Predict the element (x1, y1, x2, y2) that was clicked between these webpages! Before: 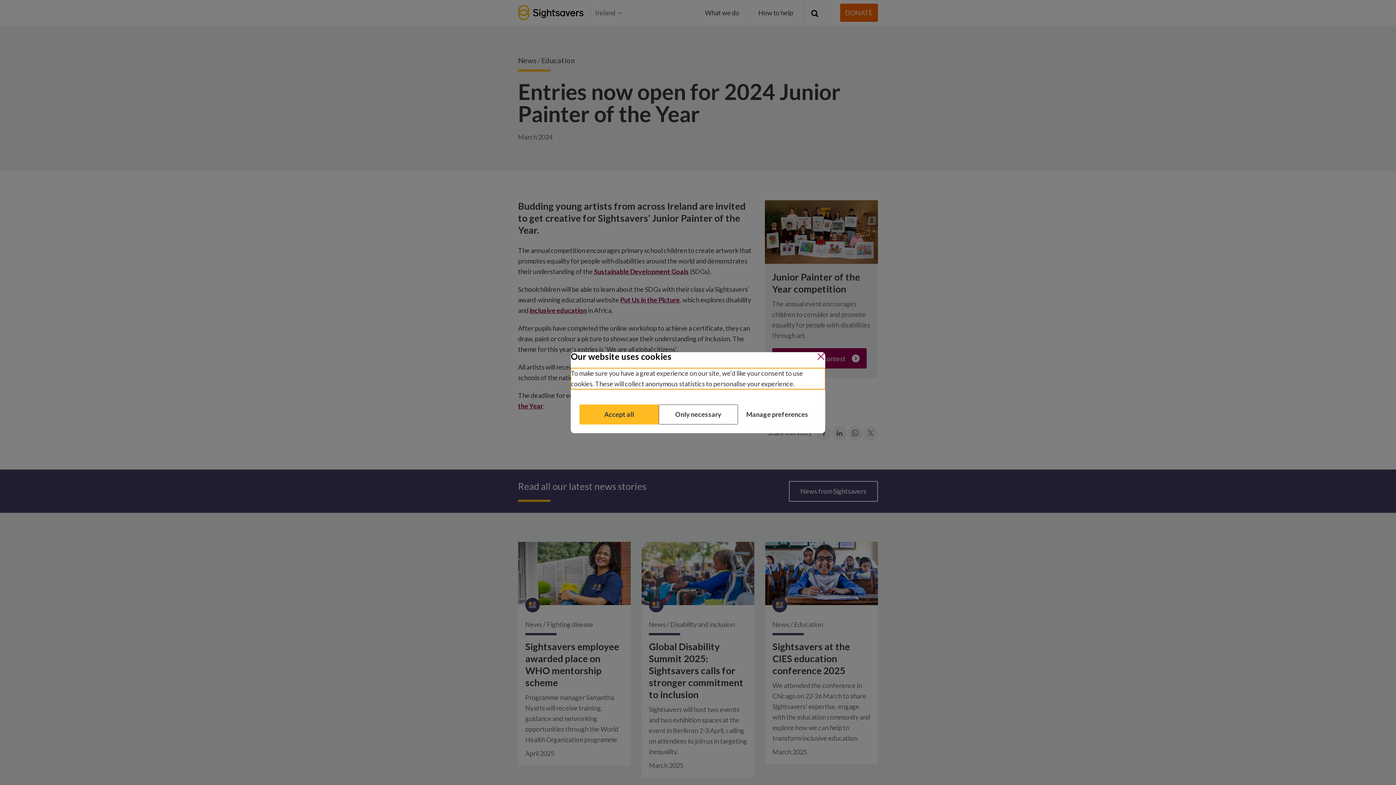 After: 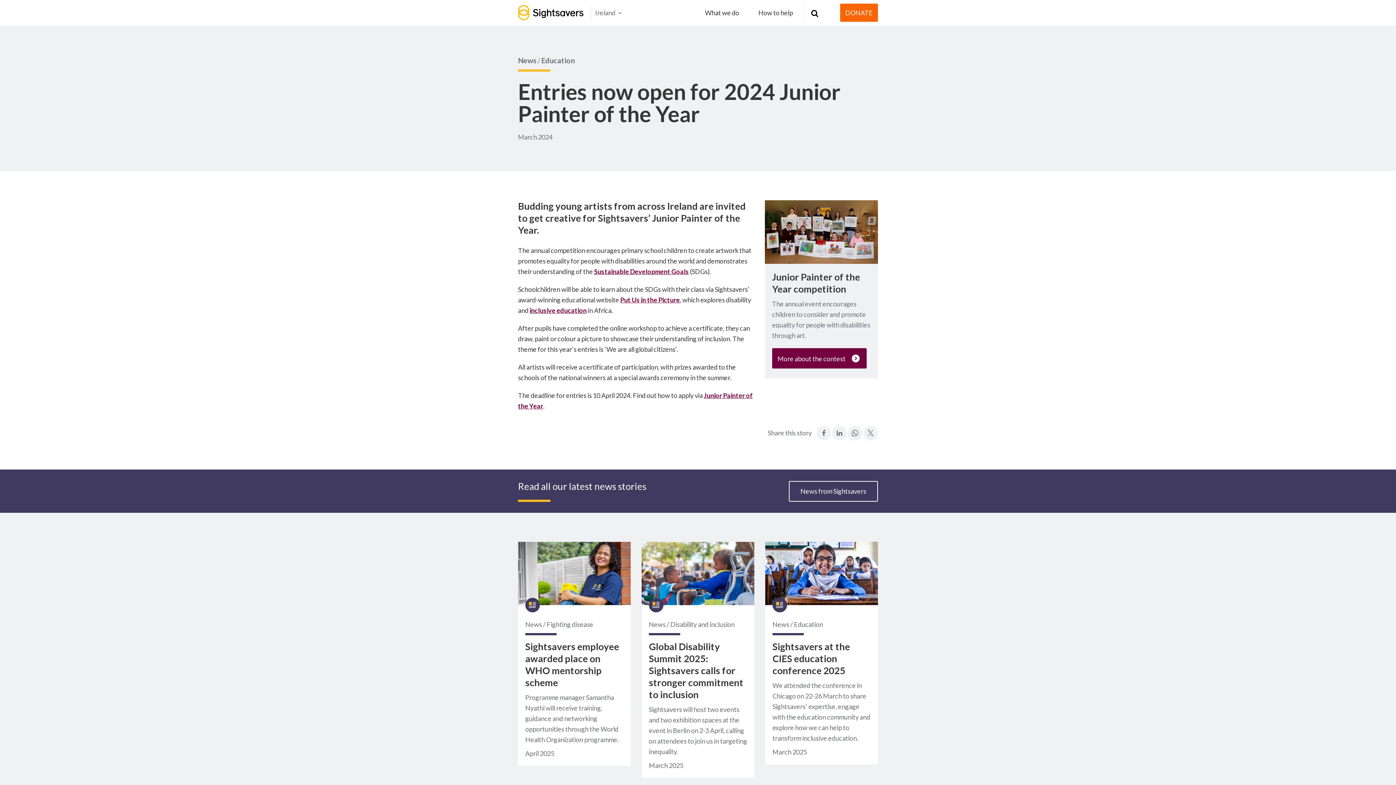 Action: label: Close bbox: (816, 352, 825, 360)